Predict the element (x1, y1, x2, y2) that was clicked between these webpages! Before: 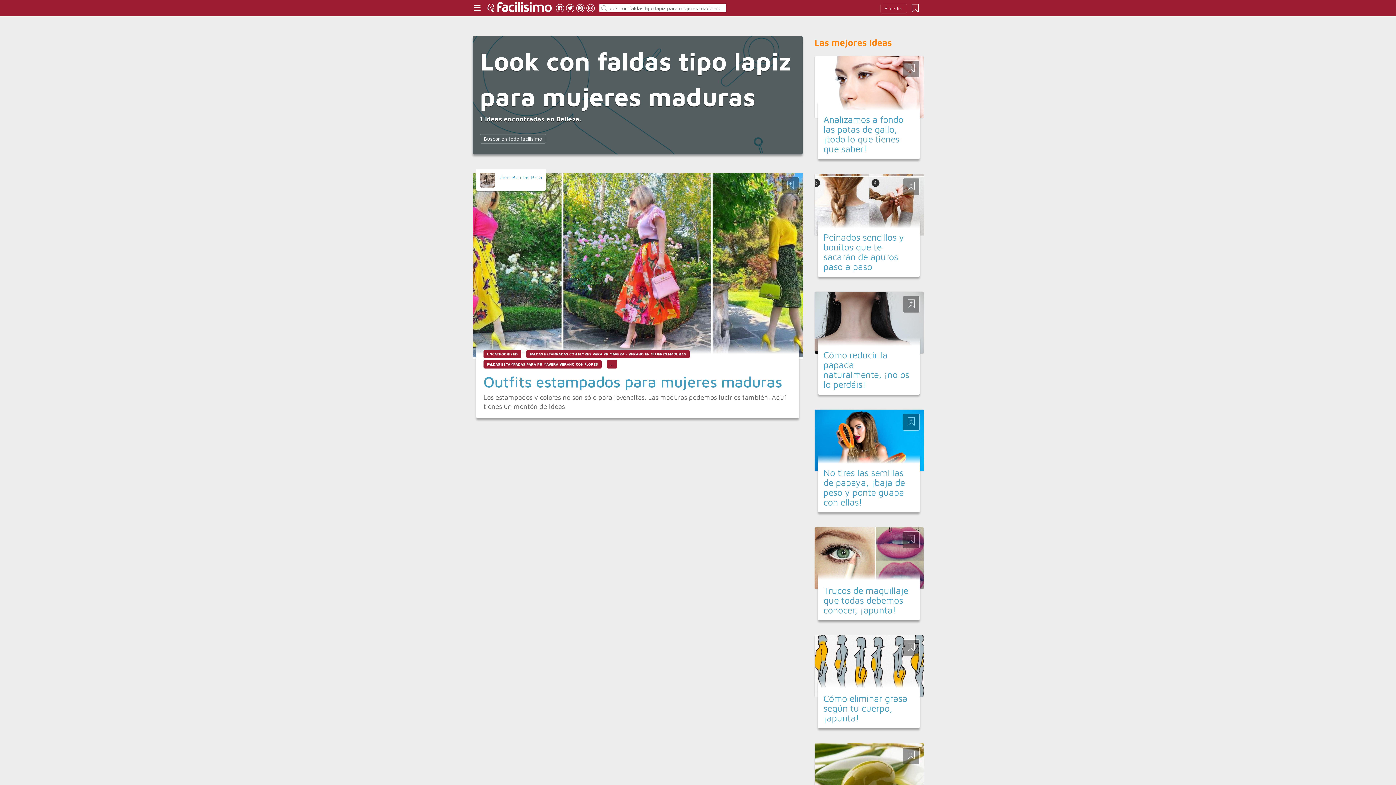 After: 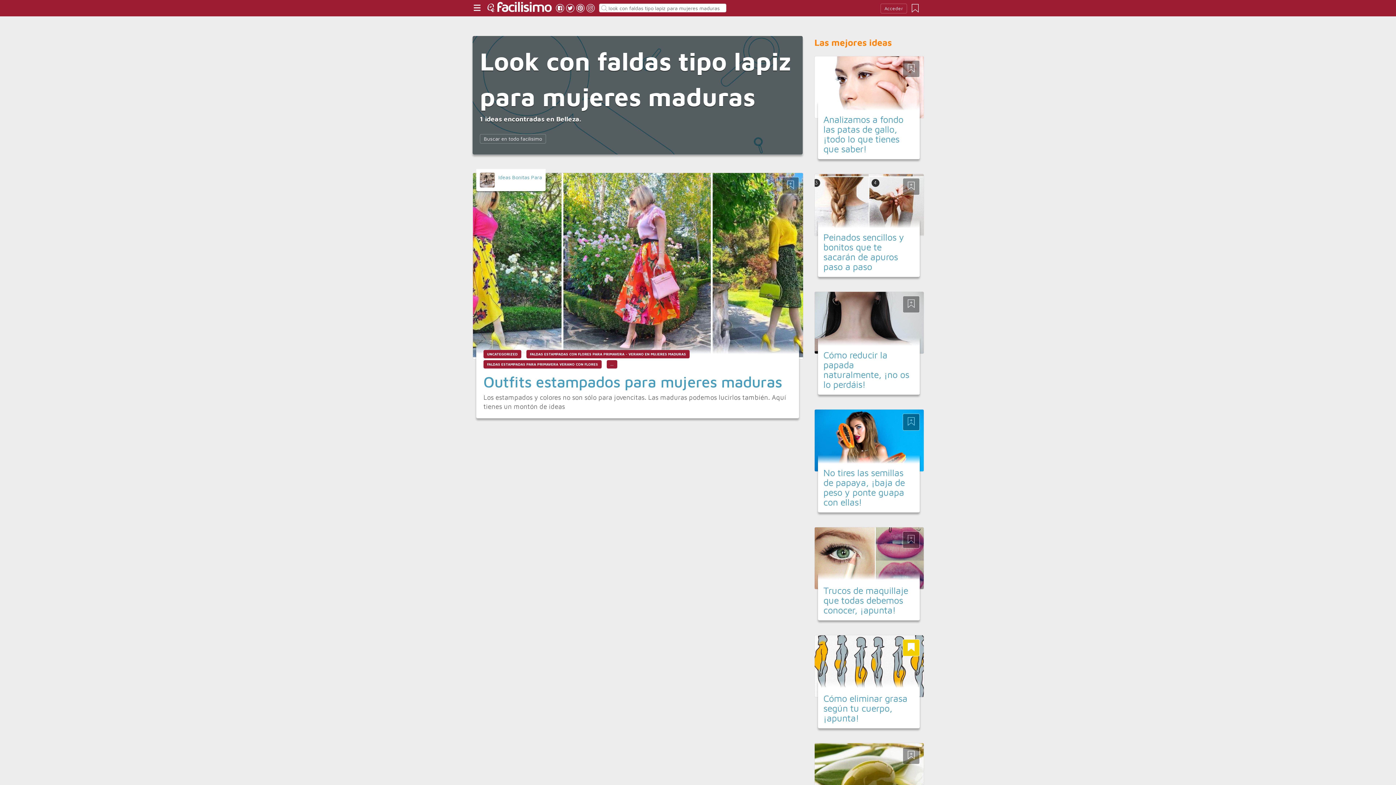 Action: bbox: (902, 639, 920, 656)